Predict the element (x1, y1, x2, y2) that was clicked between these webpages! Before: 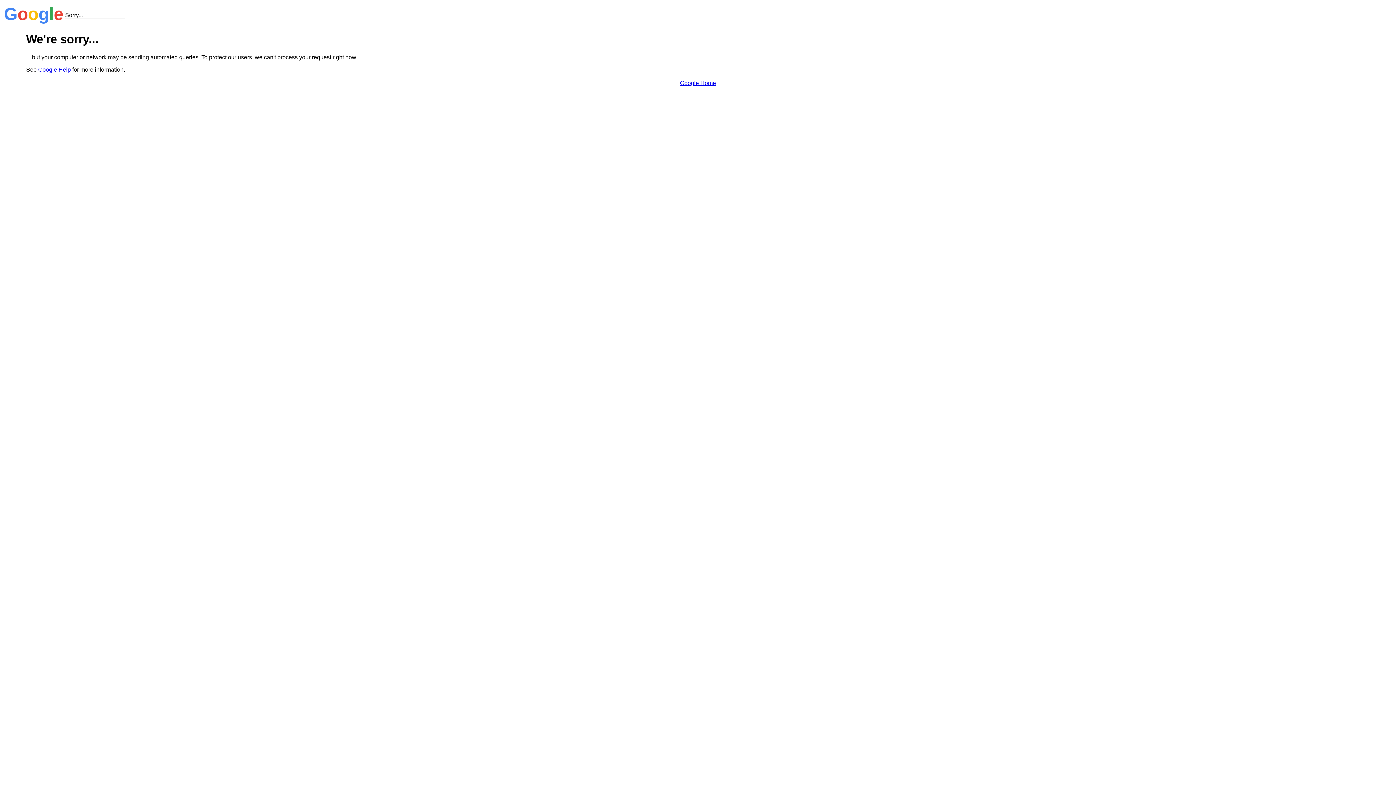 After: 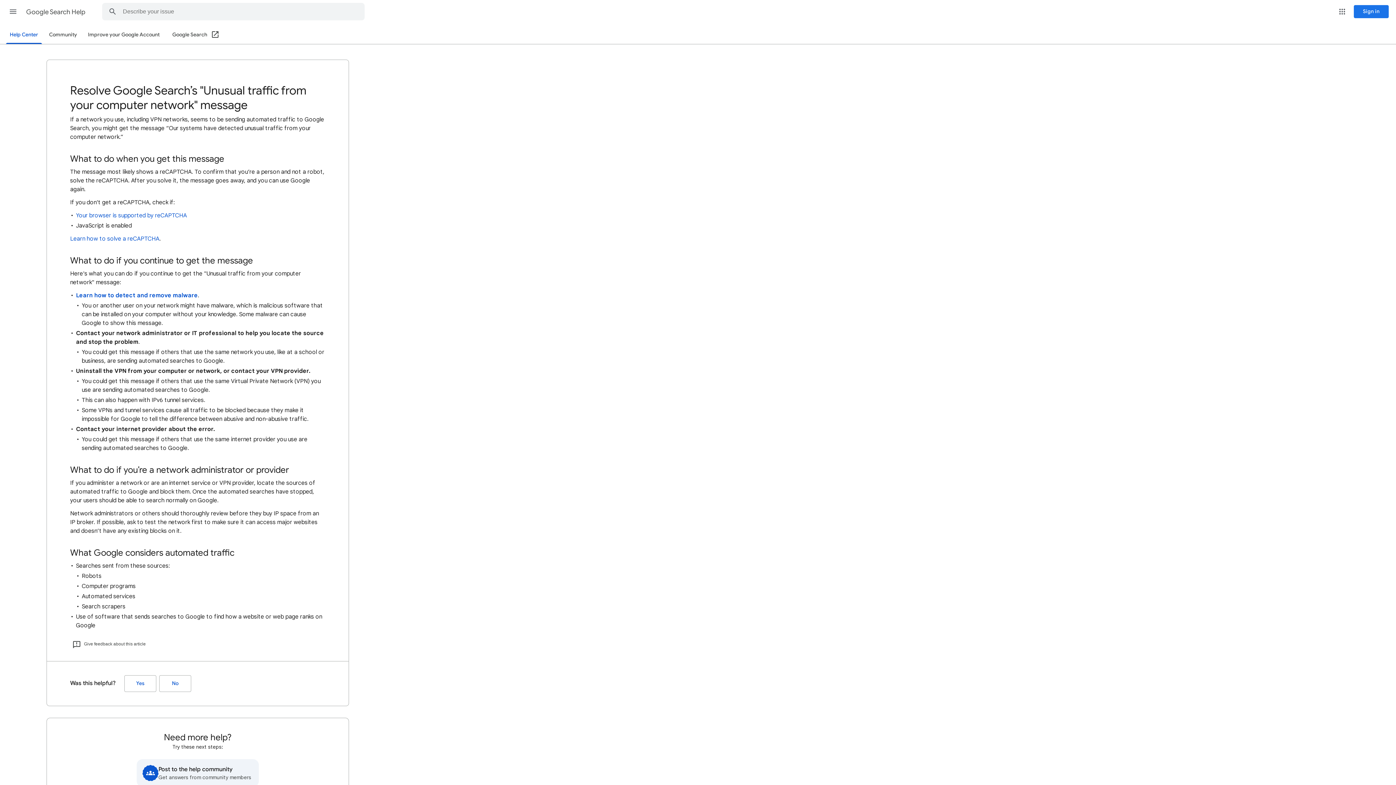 Action: bbox: (38, 66, 70, 72) label: Google Help